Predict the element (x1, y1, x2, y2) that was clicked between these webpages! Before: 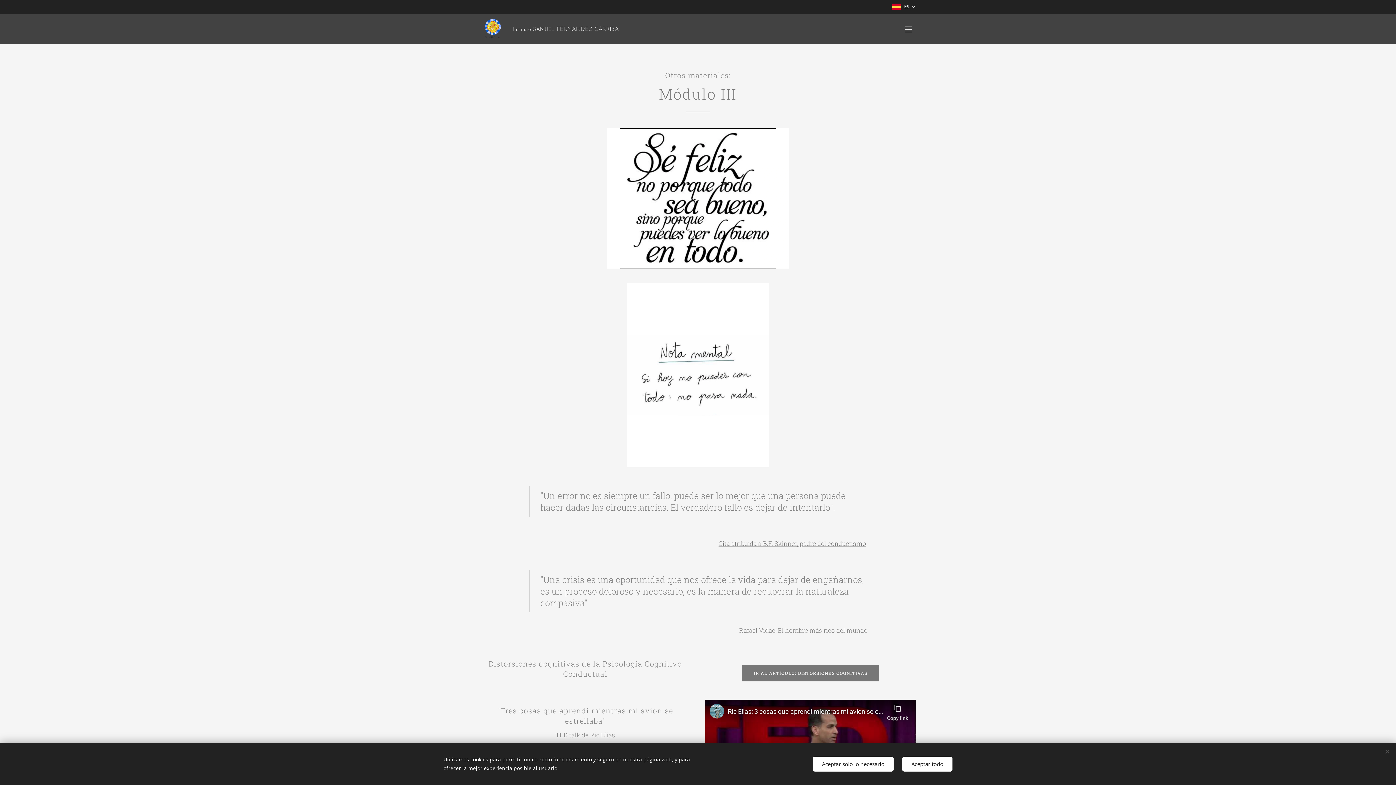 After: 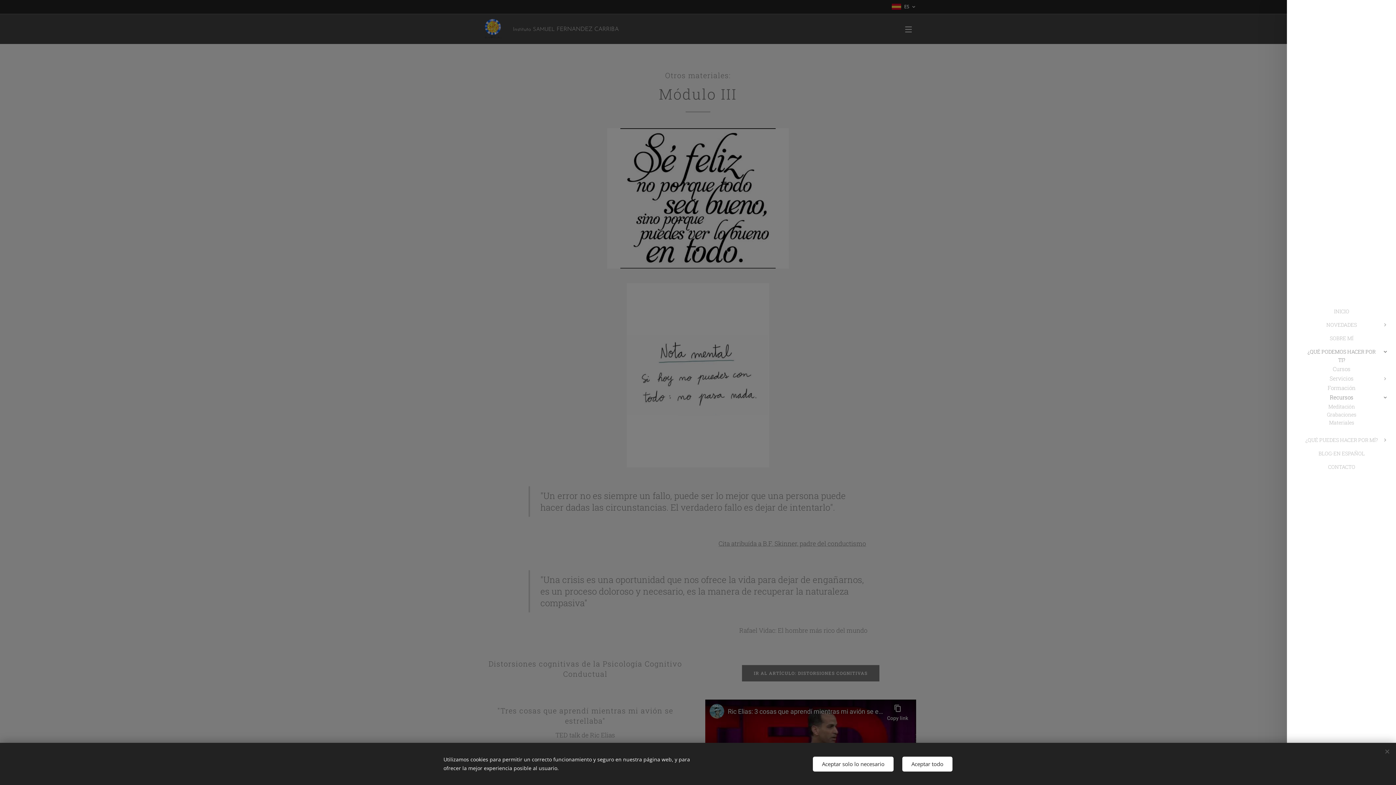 Action: label: Menú bbox: (905, 21, 916, 36)